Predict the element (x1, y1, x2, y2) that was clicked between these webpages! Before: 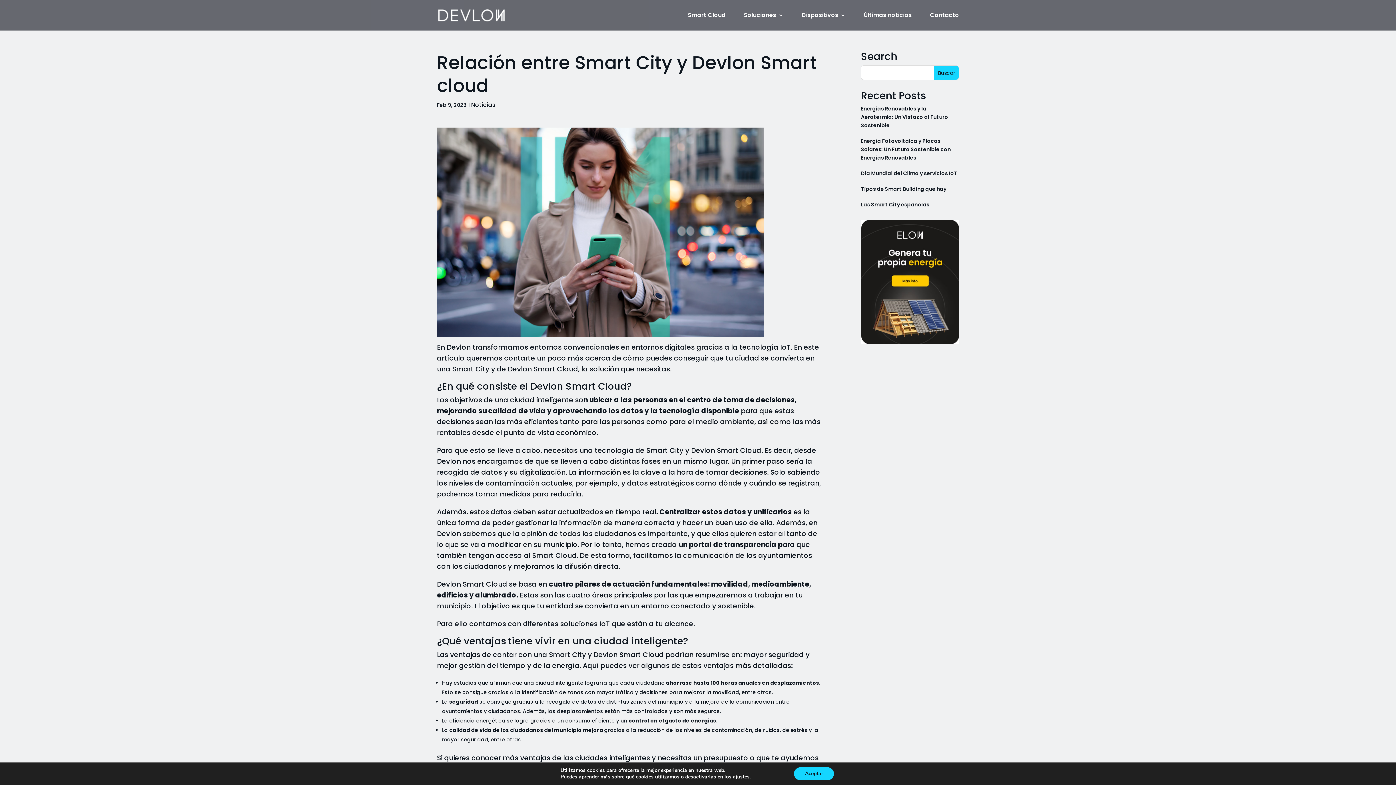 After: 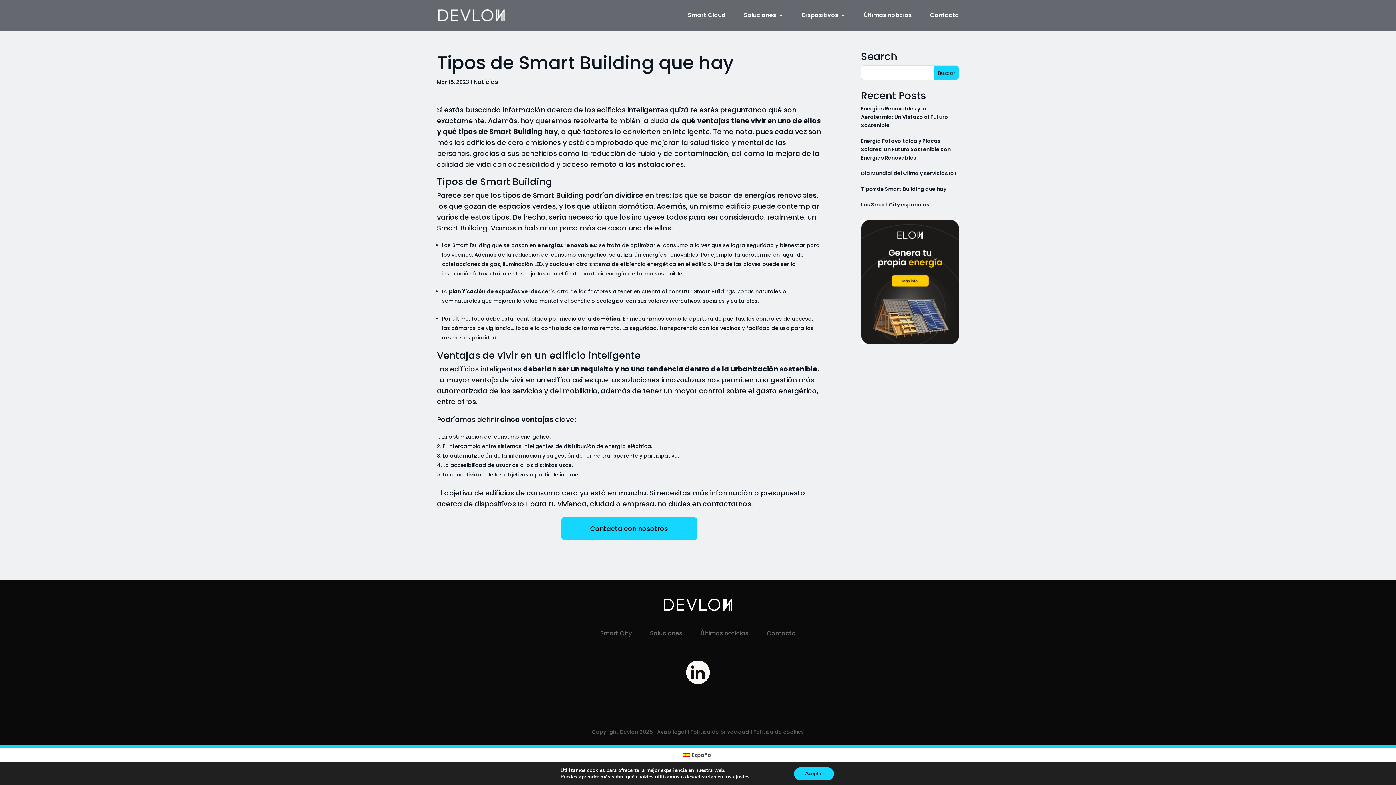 Action: bbox: (861, 185, 946, 192) label: Tipos de Smart Building que hay